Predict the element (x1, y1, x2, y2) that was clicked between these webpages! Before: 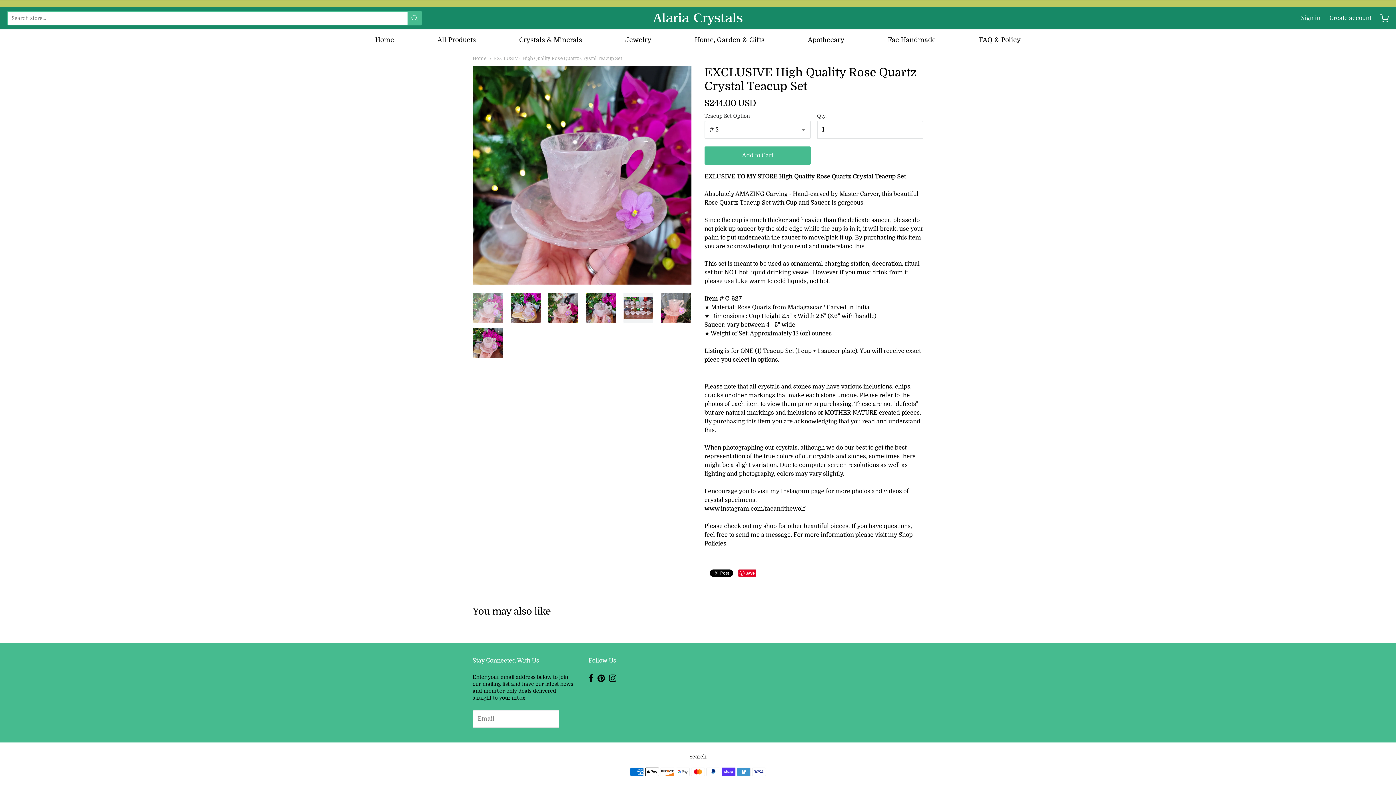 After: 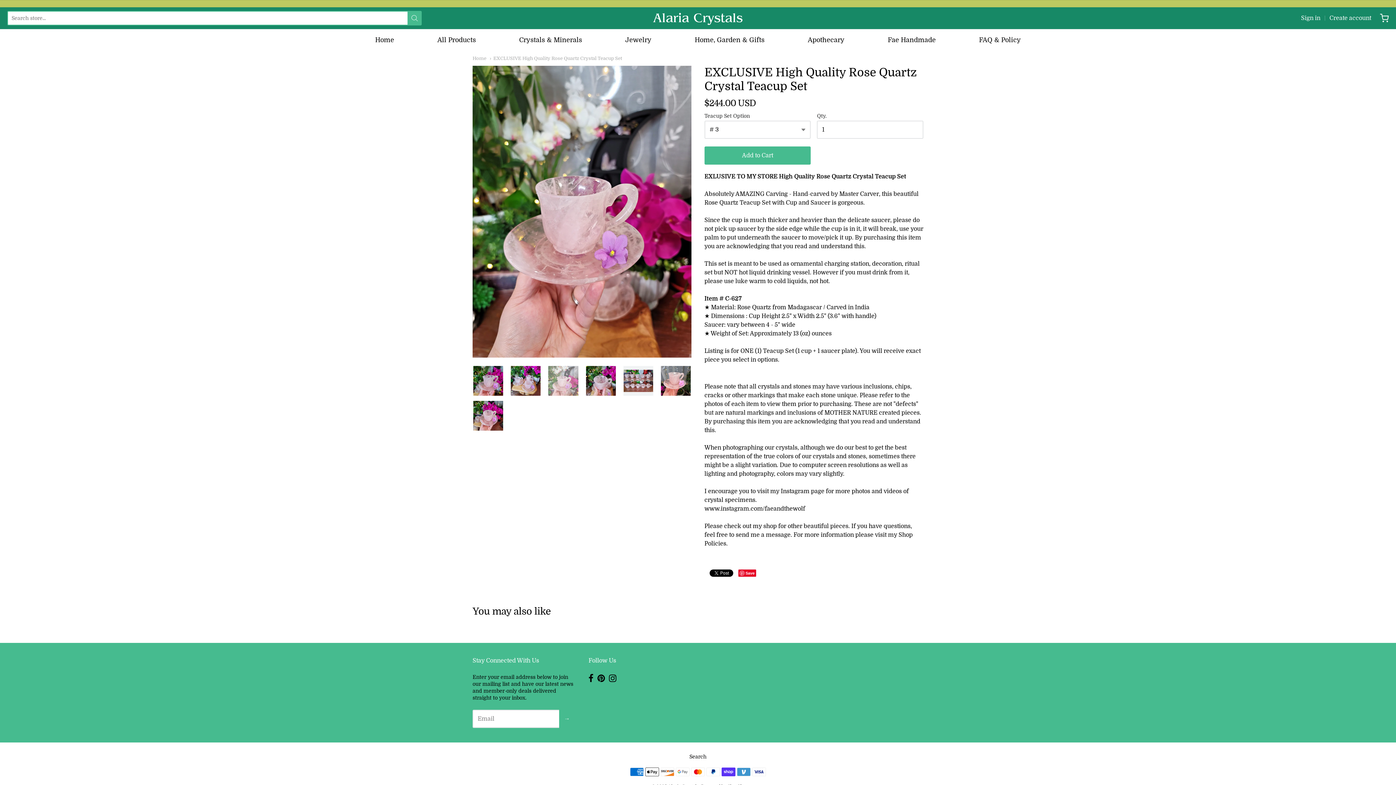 Action: bbox: (547, 292, 579, 323)